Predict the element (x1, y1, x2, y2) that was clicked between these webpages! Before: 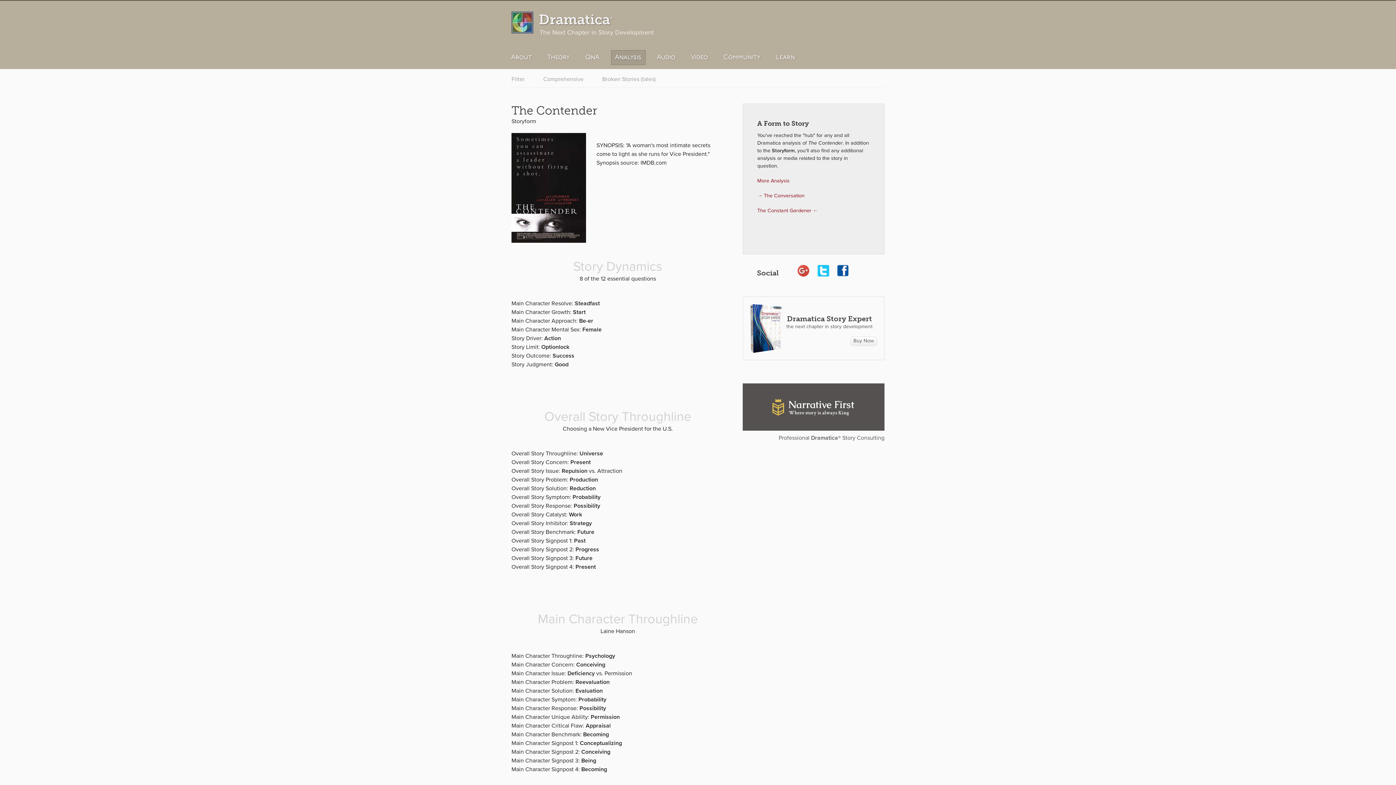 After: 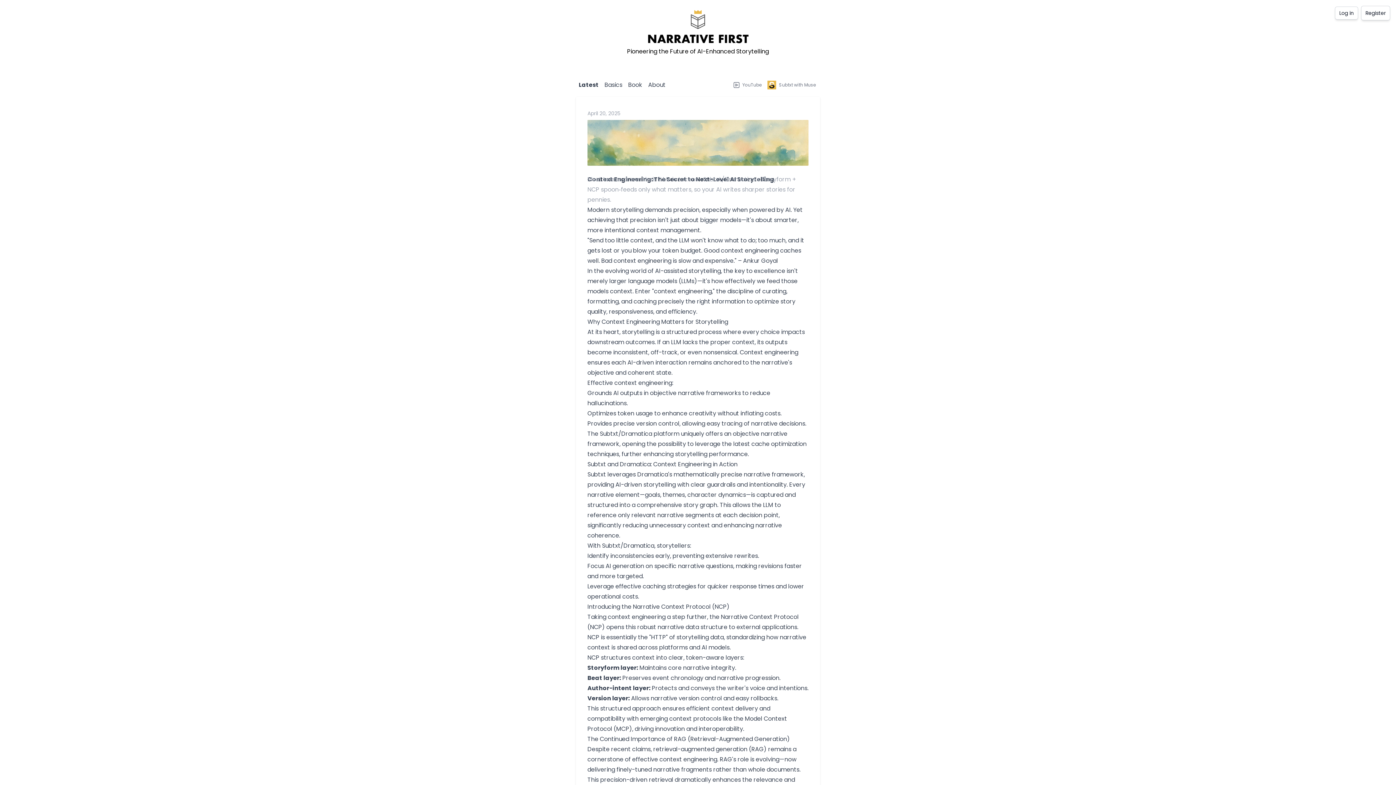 Action: bbox: (742, 403, 884, 410)